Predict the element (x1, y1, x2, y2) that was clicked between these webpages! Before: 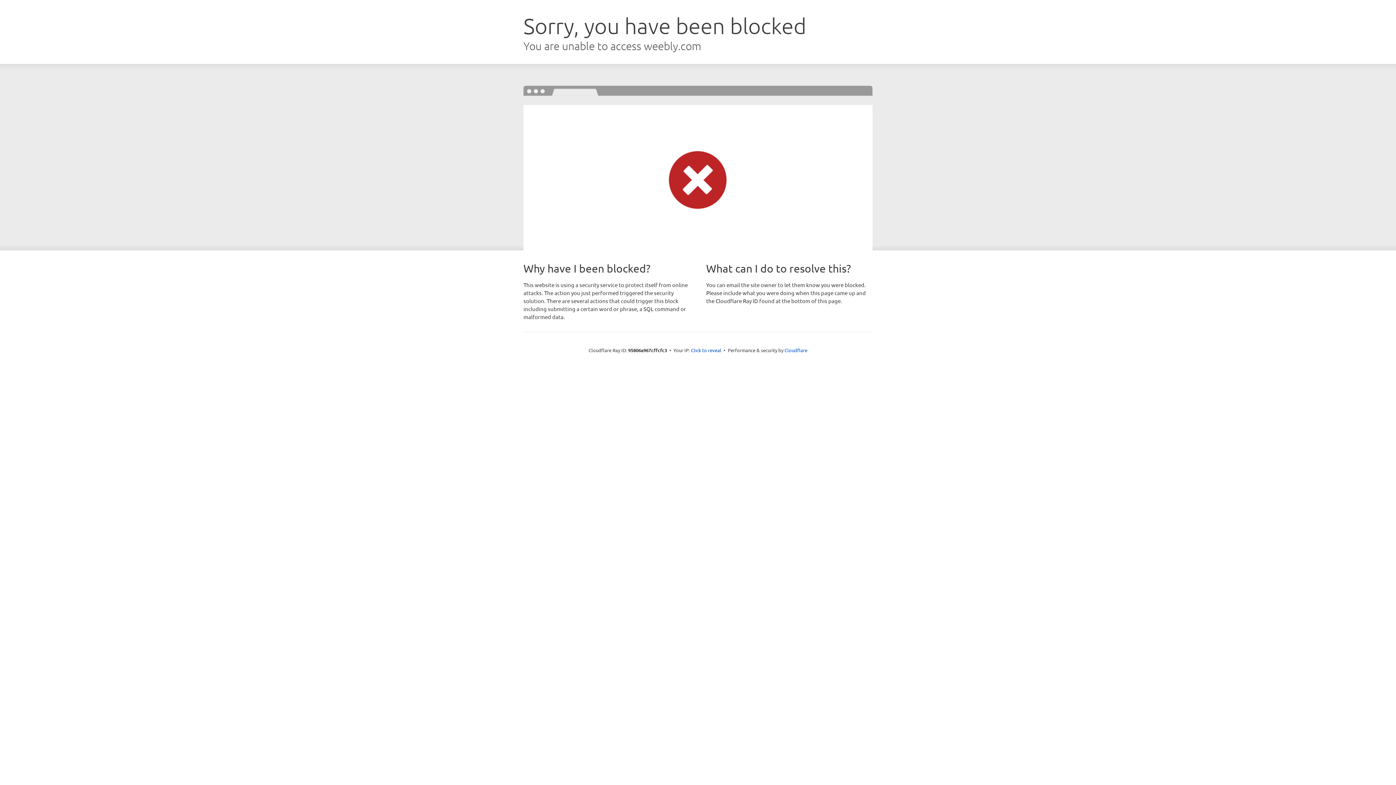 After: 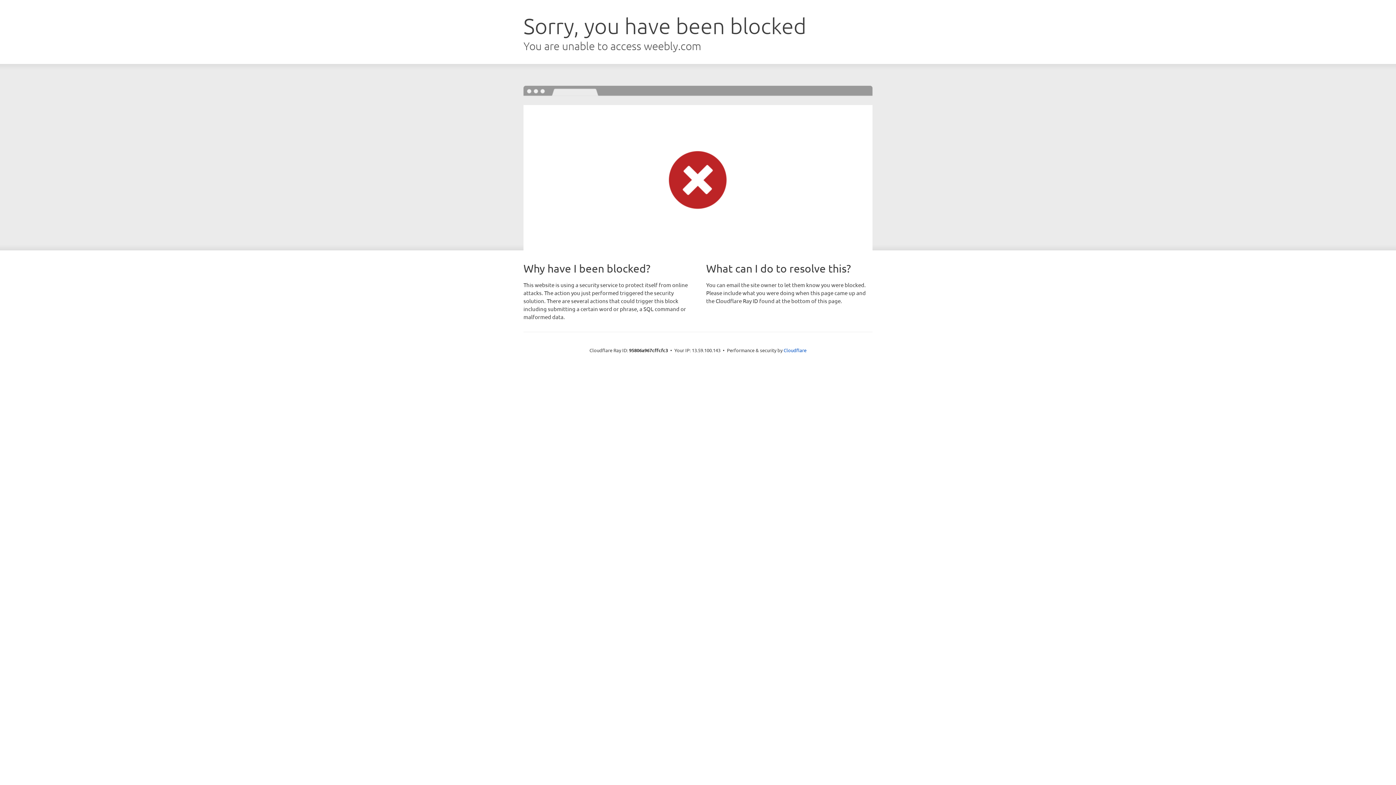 Action: bbox: (691, 346, 721, 353) label: Click to reveal